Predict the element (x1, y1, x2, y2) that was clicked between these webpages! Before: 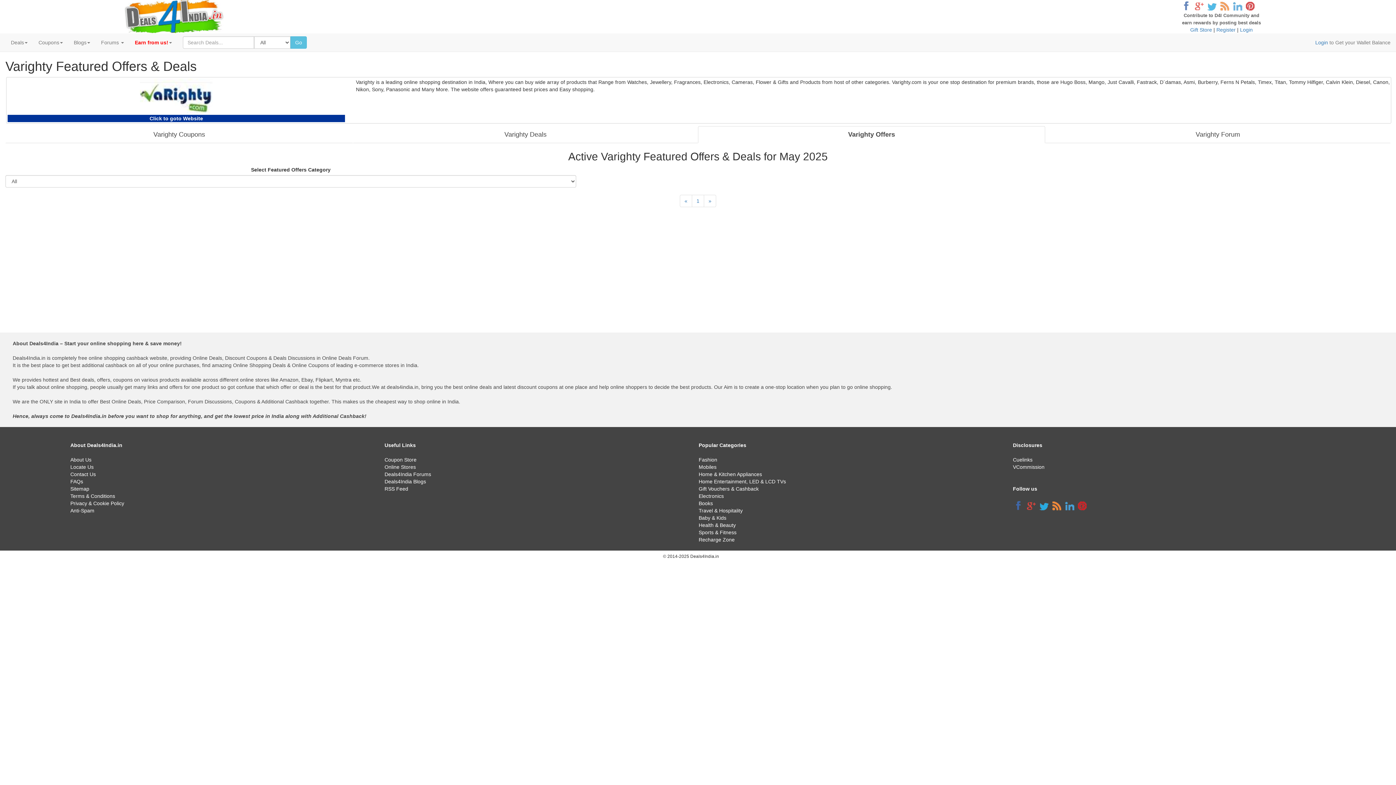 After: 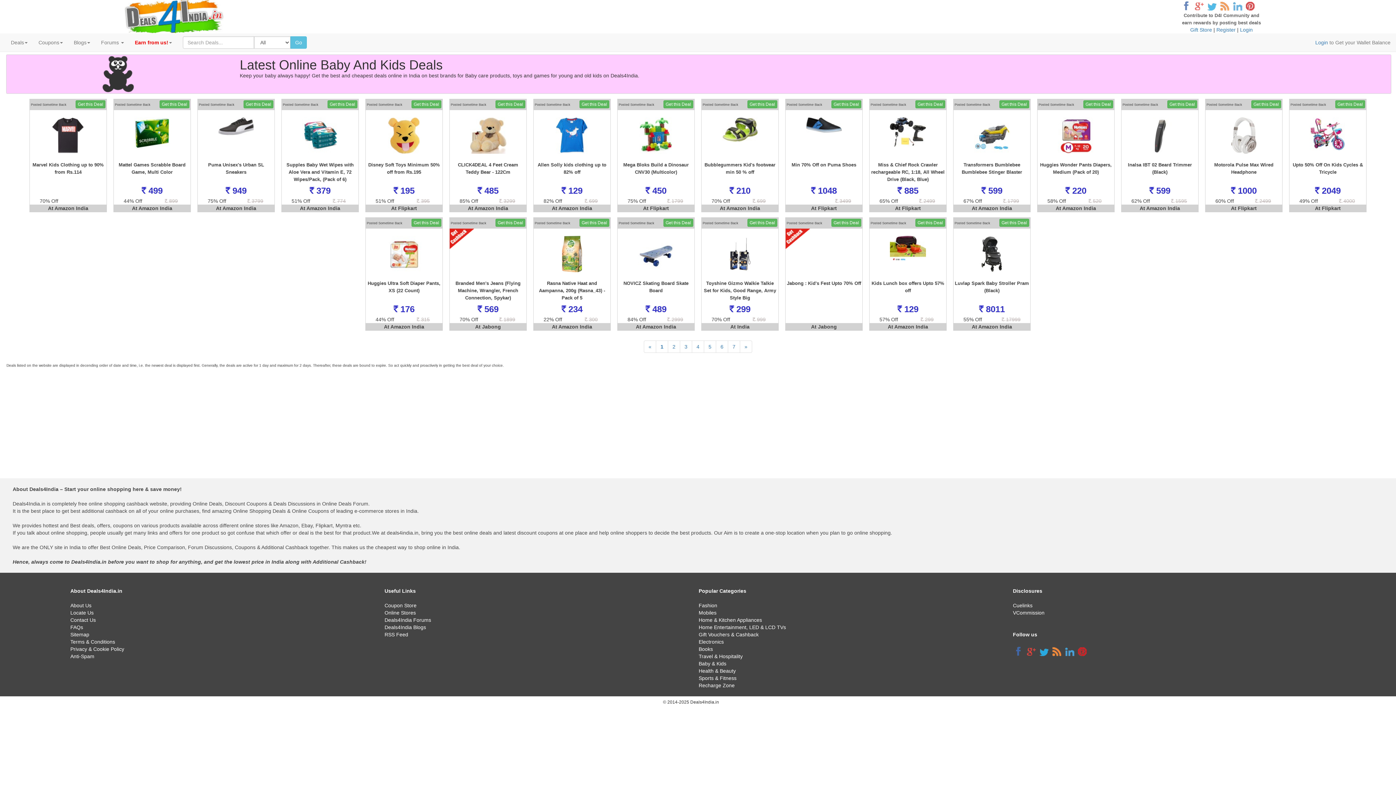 Action: bbox: (698, 515, 726, 521) label: Baby & Kids